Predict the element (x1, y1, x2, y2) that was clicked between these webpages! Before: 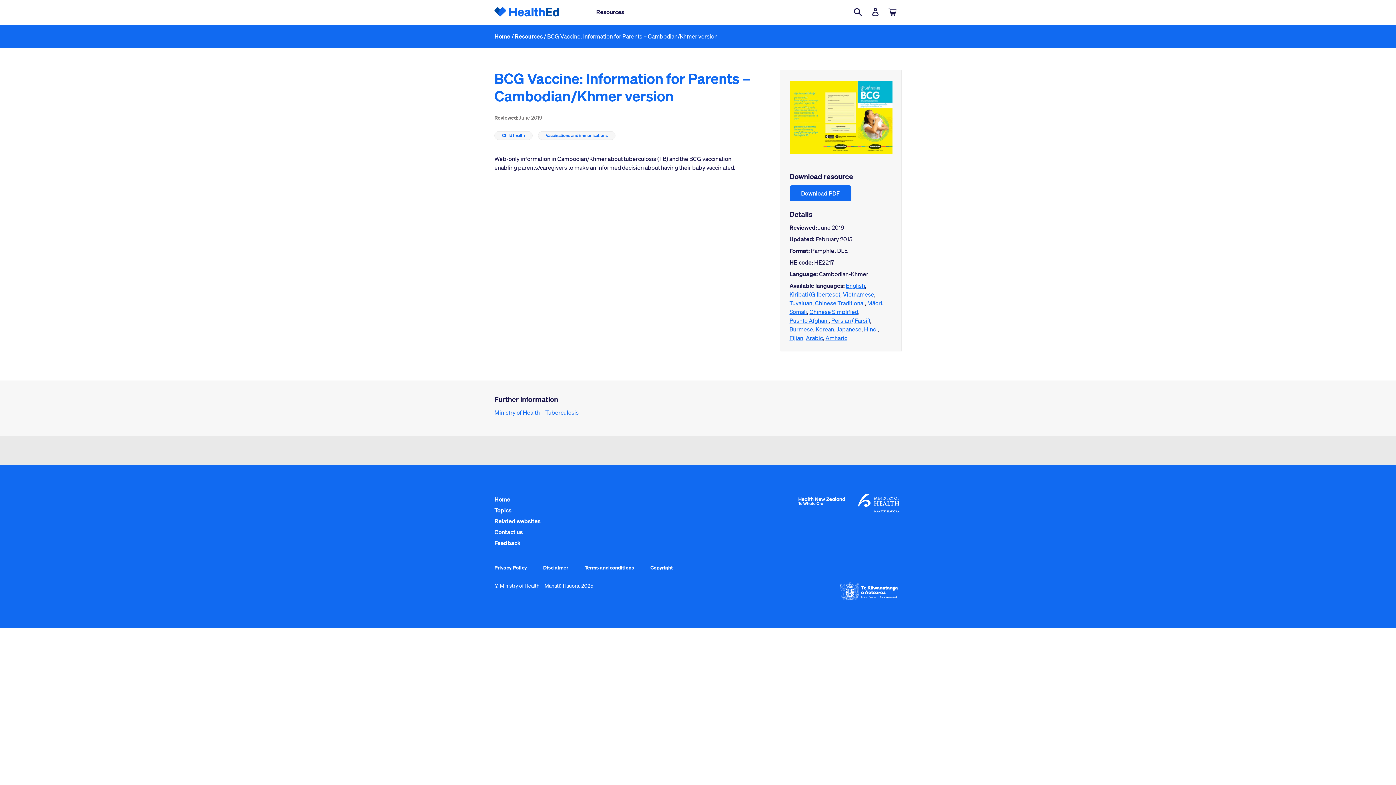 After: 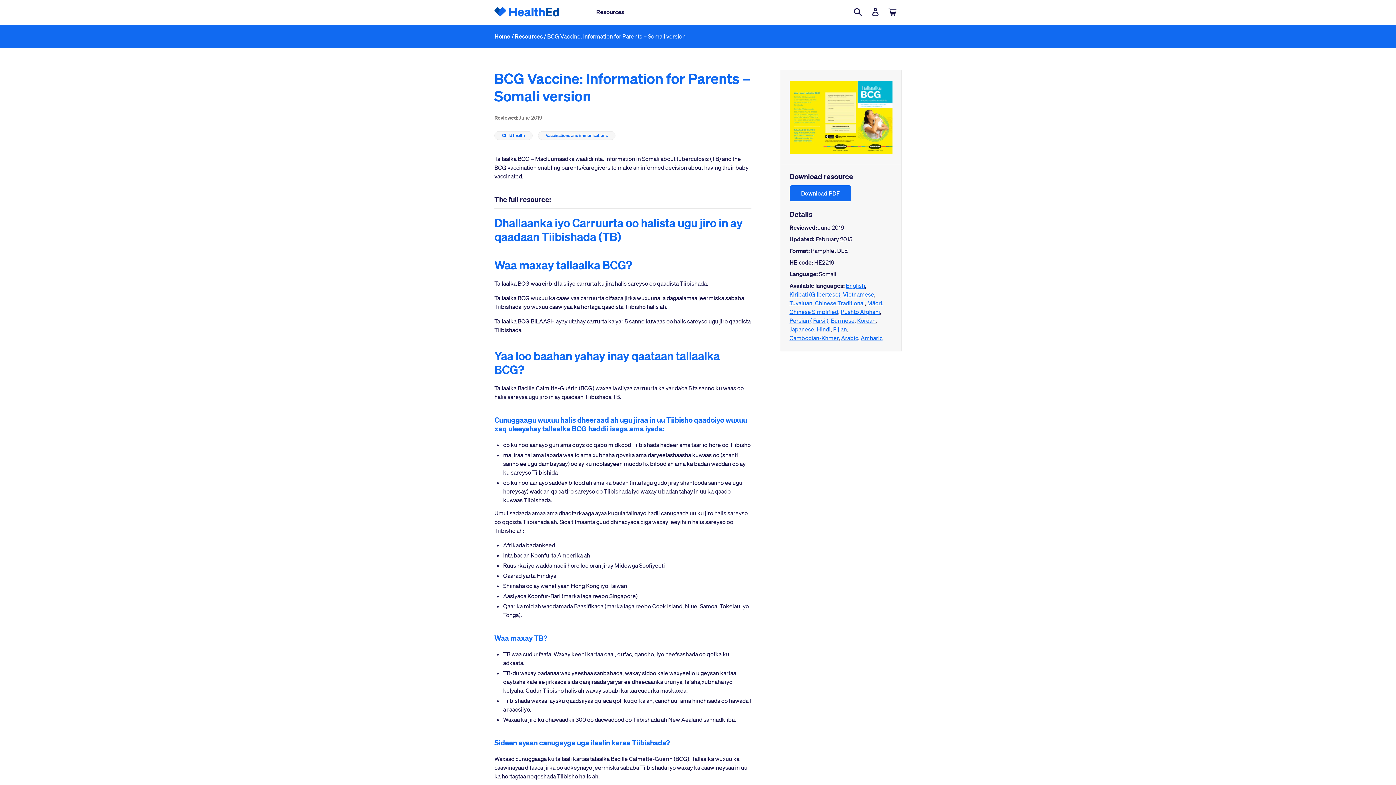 Action: bbox: (789, 308, 807, 315) label: Somali